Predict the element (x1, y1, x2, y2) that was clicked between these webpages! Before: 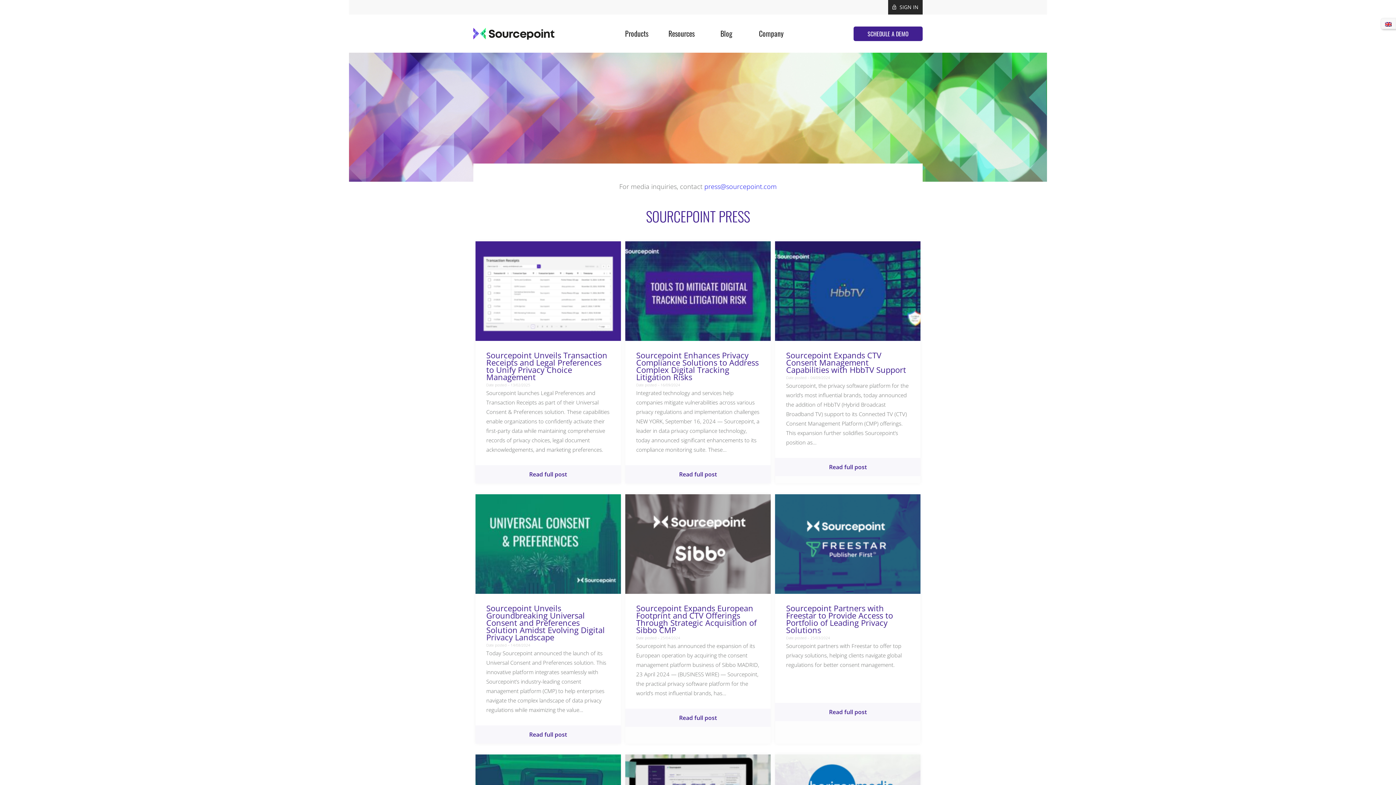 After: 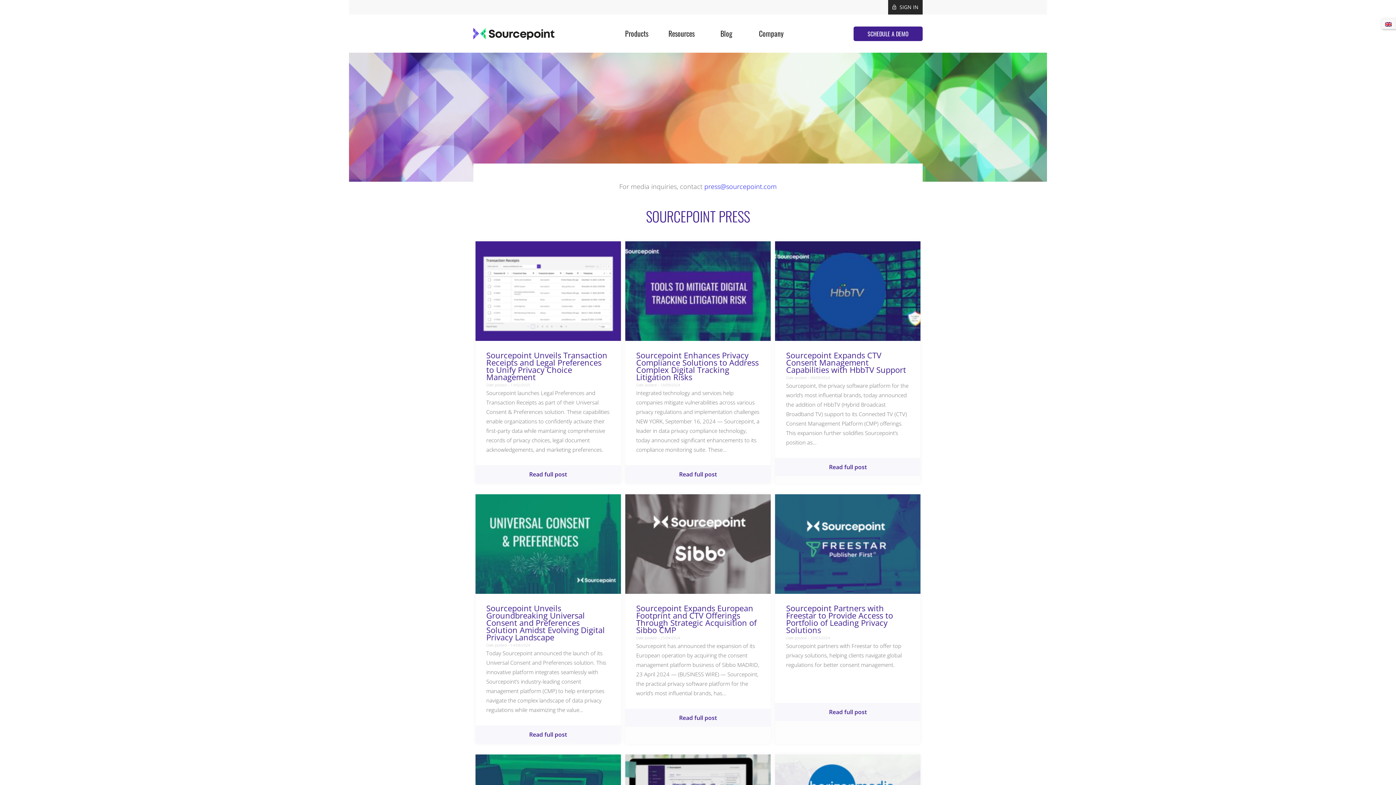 Action: bbox: (1381, 18, 1395, 28)